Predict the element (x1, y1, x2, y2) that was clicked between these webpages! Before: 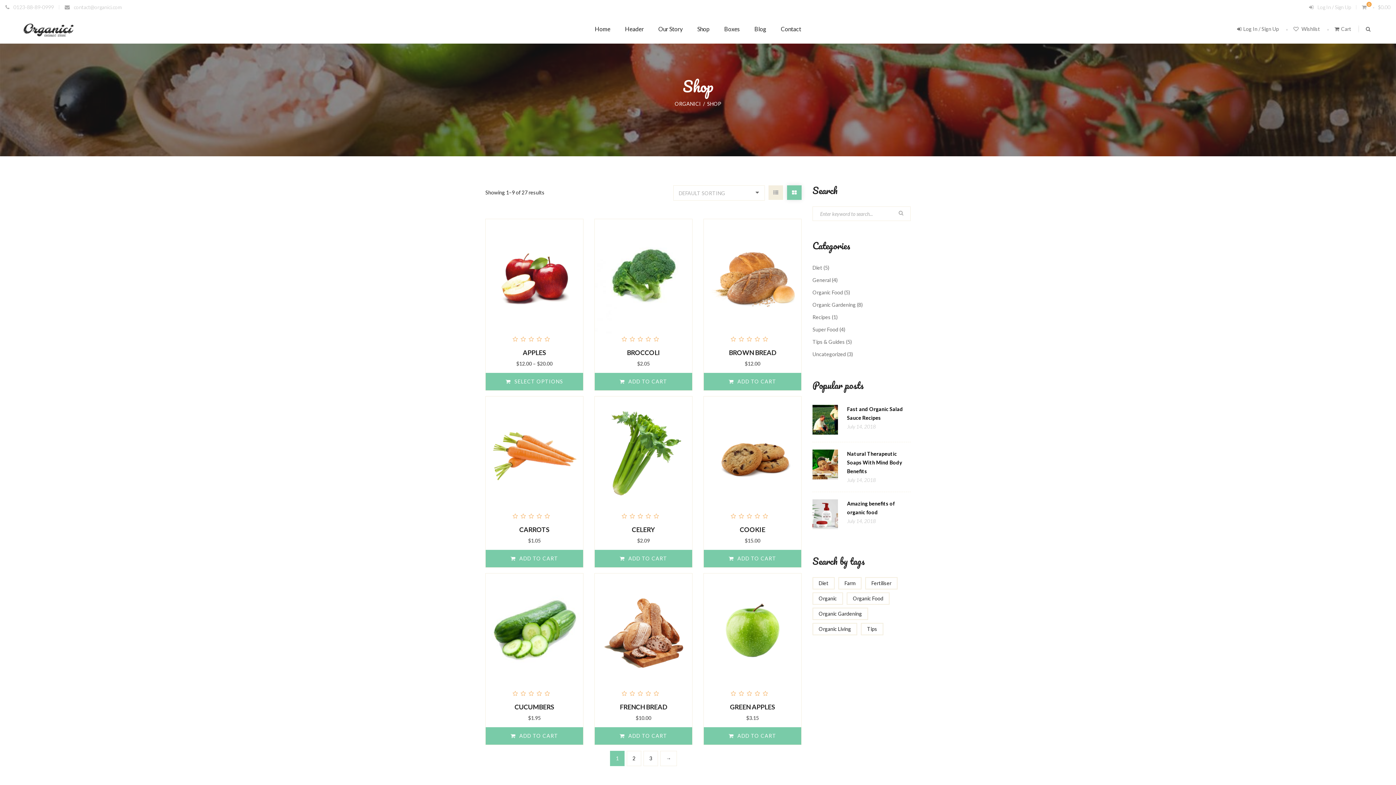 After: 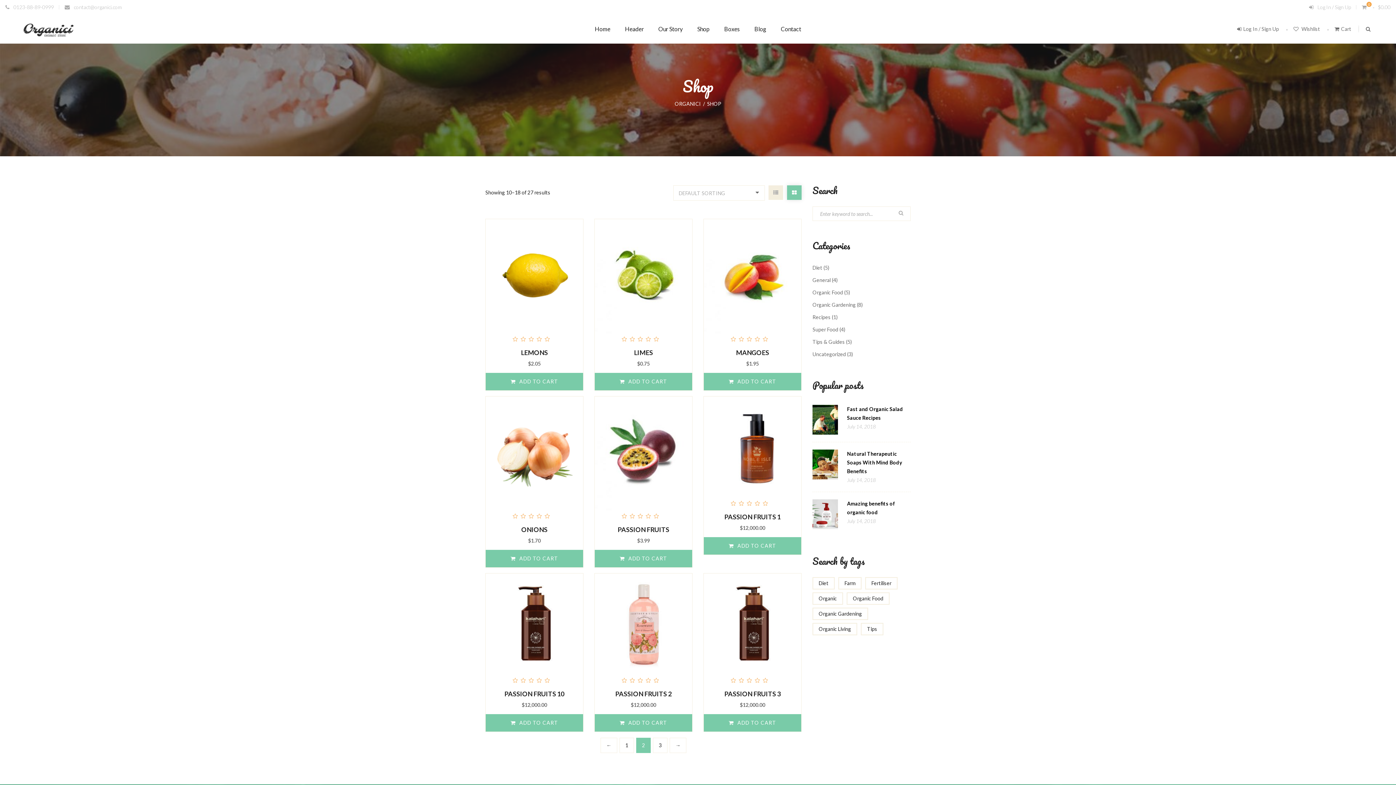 Action: bbox: (660, 751, 677, 766) label: →